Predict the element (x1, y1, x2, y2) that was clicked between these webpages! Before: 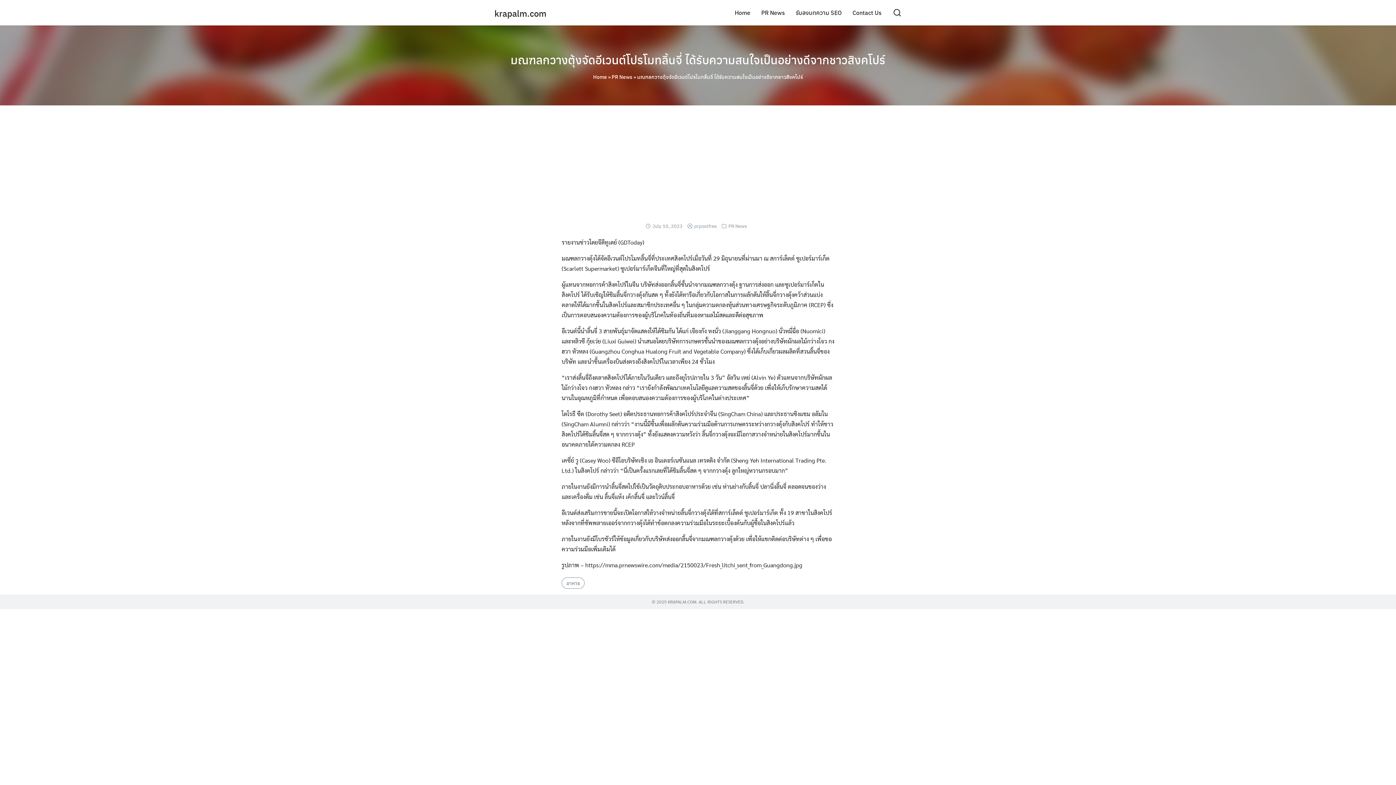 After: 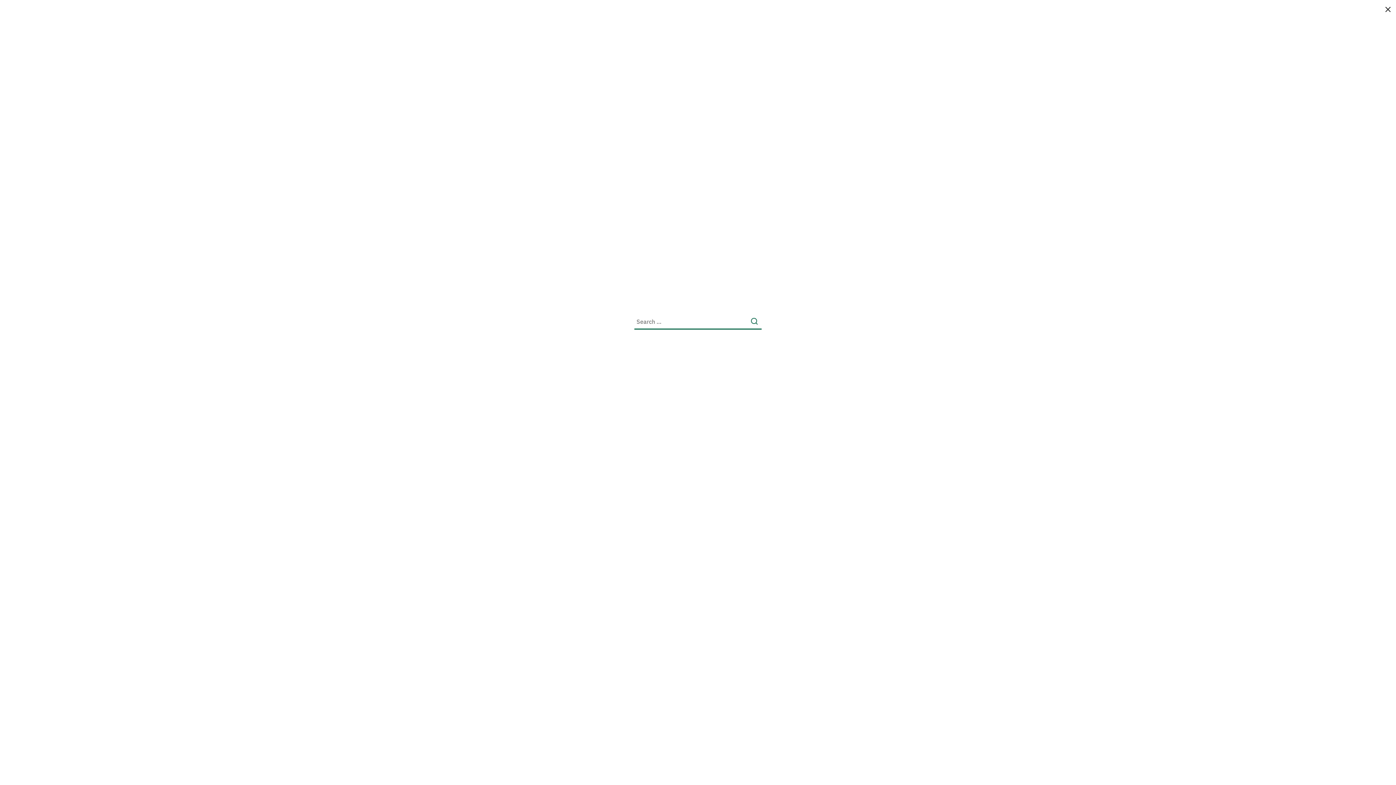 Action: bbox: (887, 3, 901, 21)